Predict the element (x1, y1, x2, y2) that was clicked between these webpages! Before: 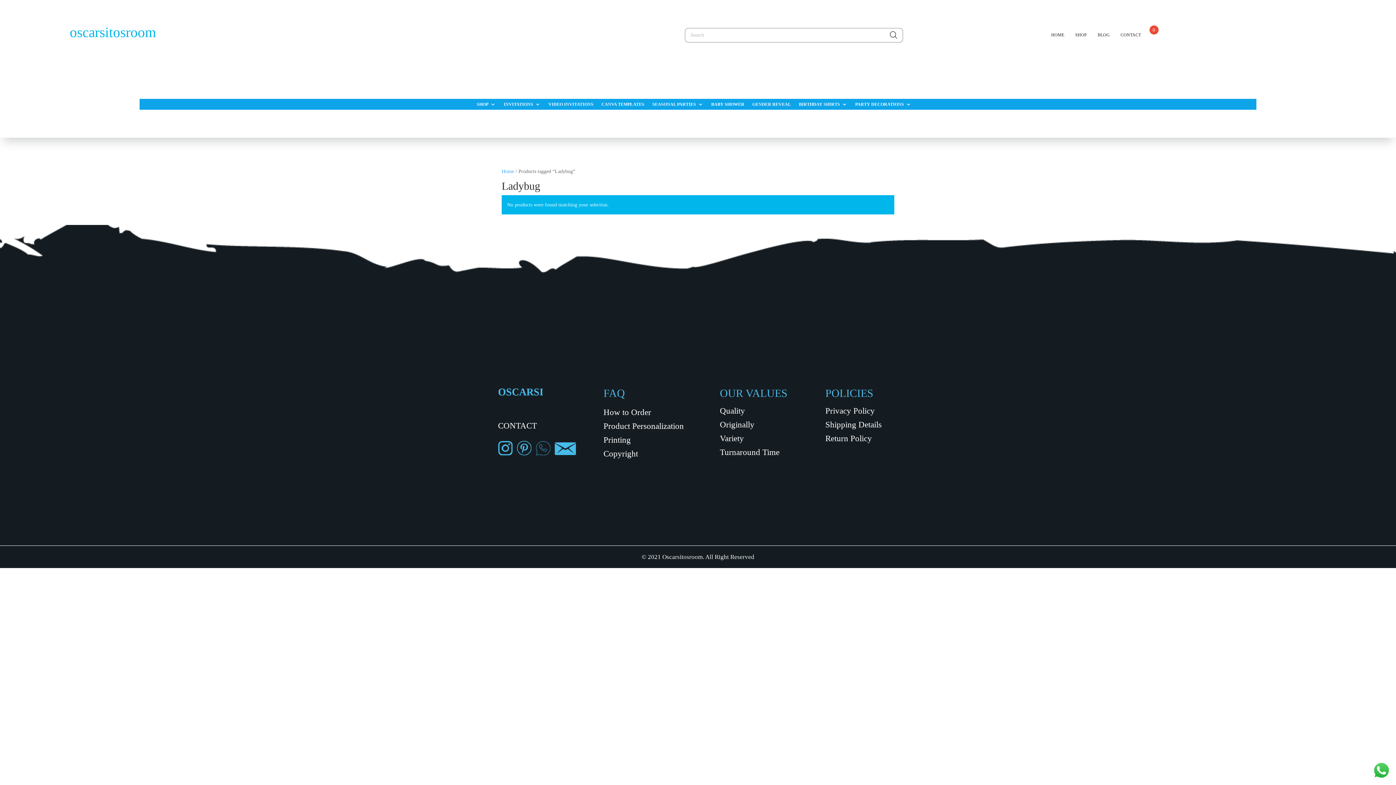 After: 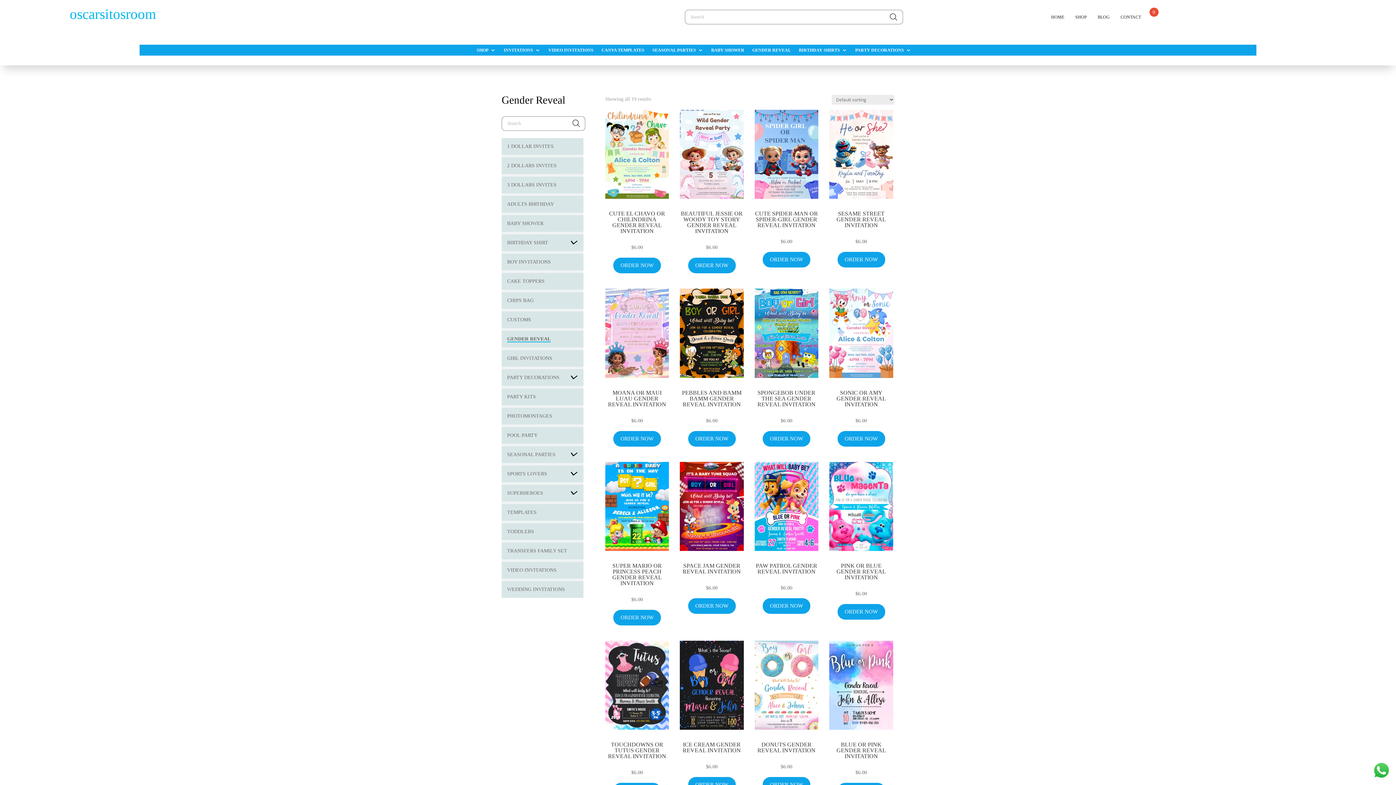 Action: bbox: (752, 101, 791, 109) label: GENDER REVEAL